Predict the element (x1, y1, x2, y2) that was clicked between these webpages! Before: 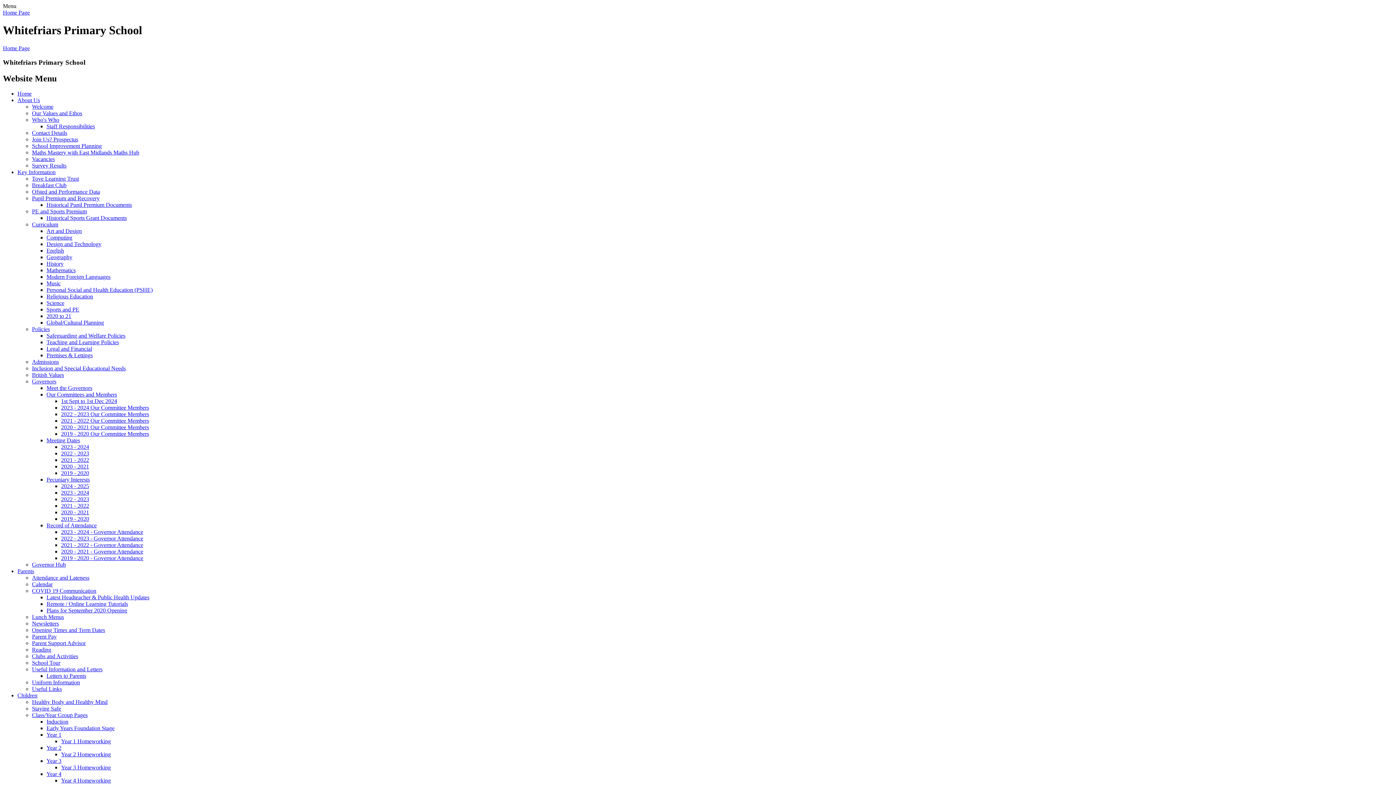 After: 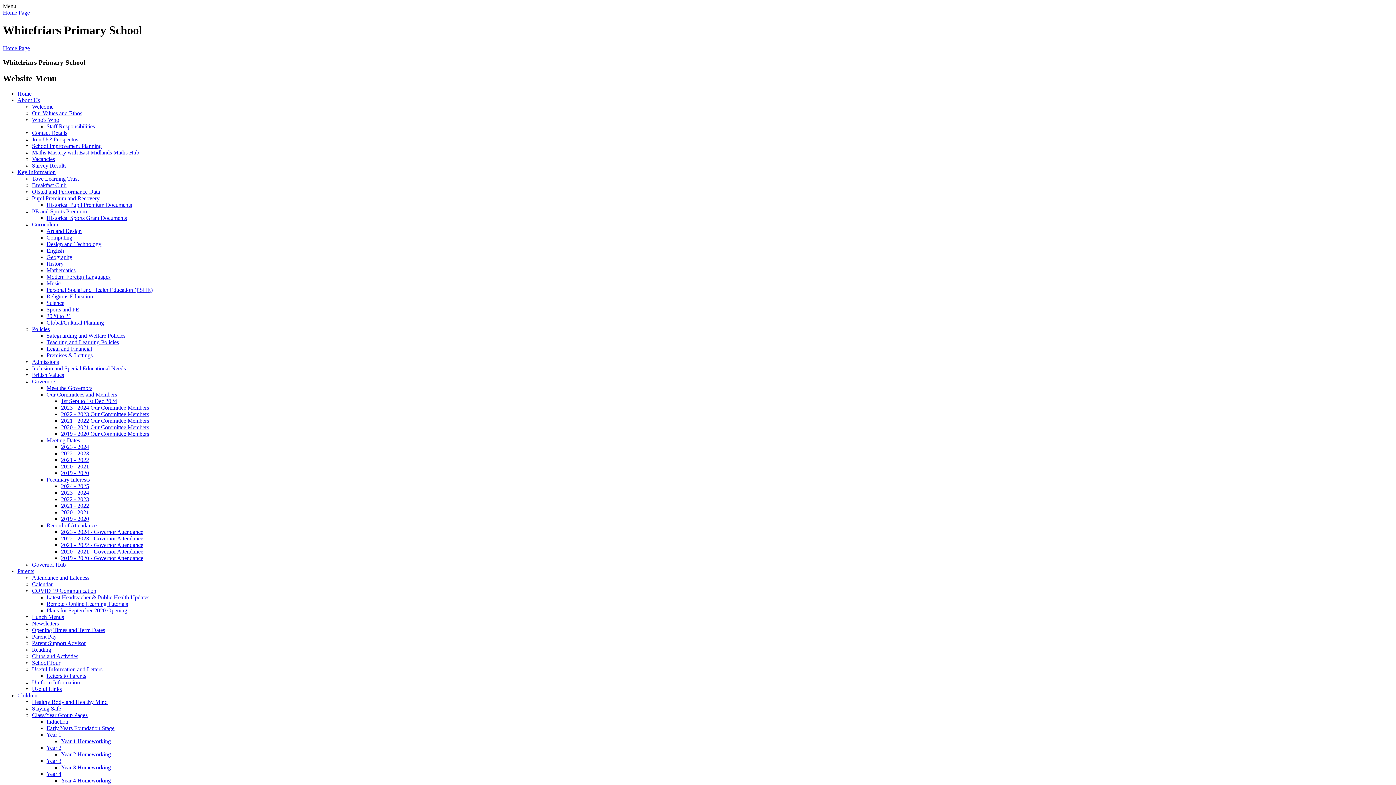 Action: bbox: (32, 633, 56, 640) label: Parent Pay